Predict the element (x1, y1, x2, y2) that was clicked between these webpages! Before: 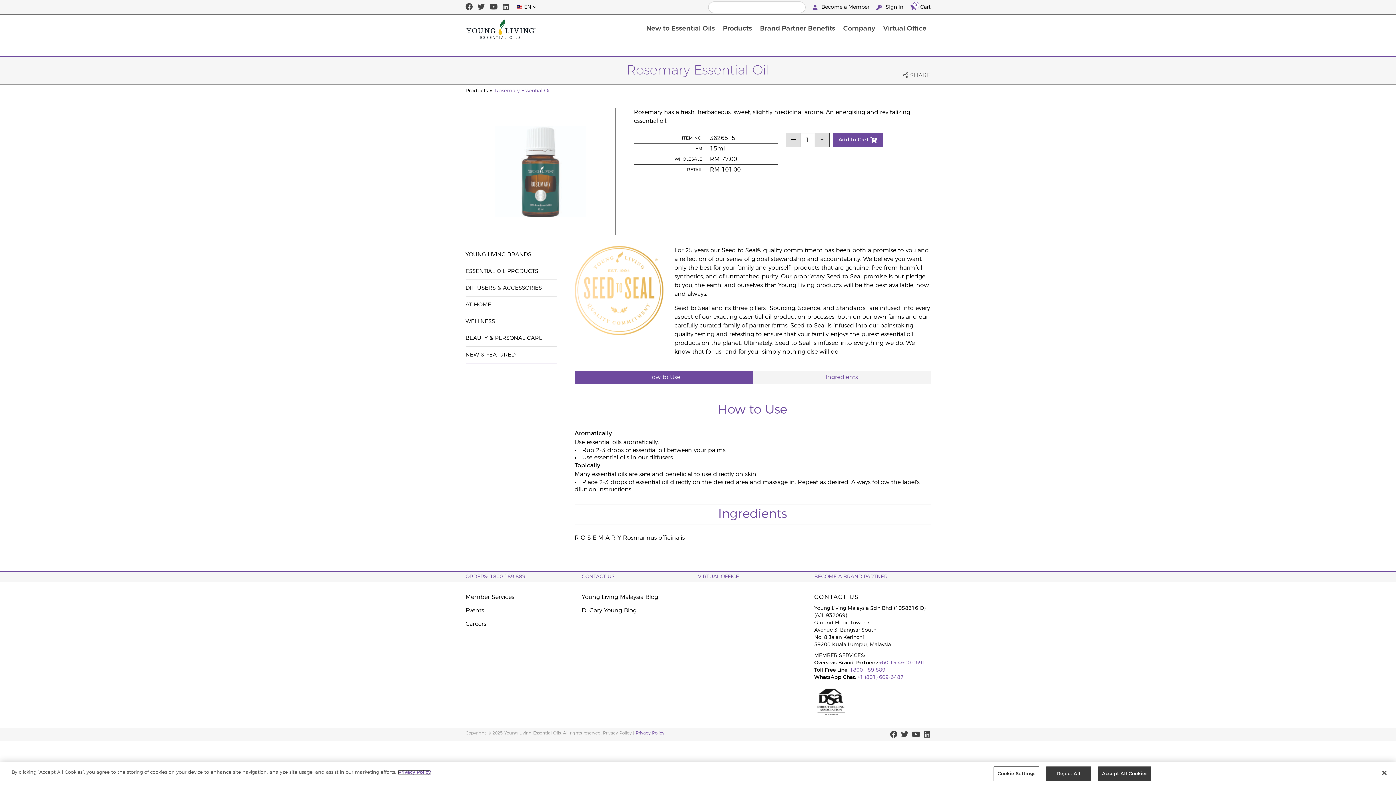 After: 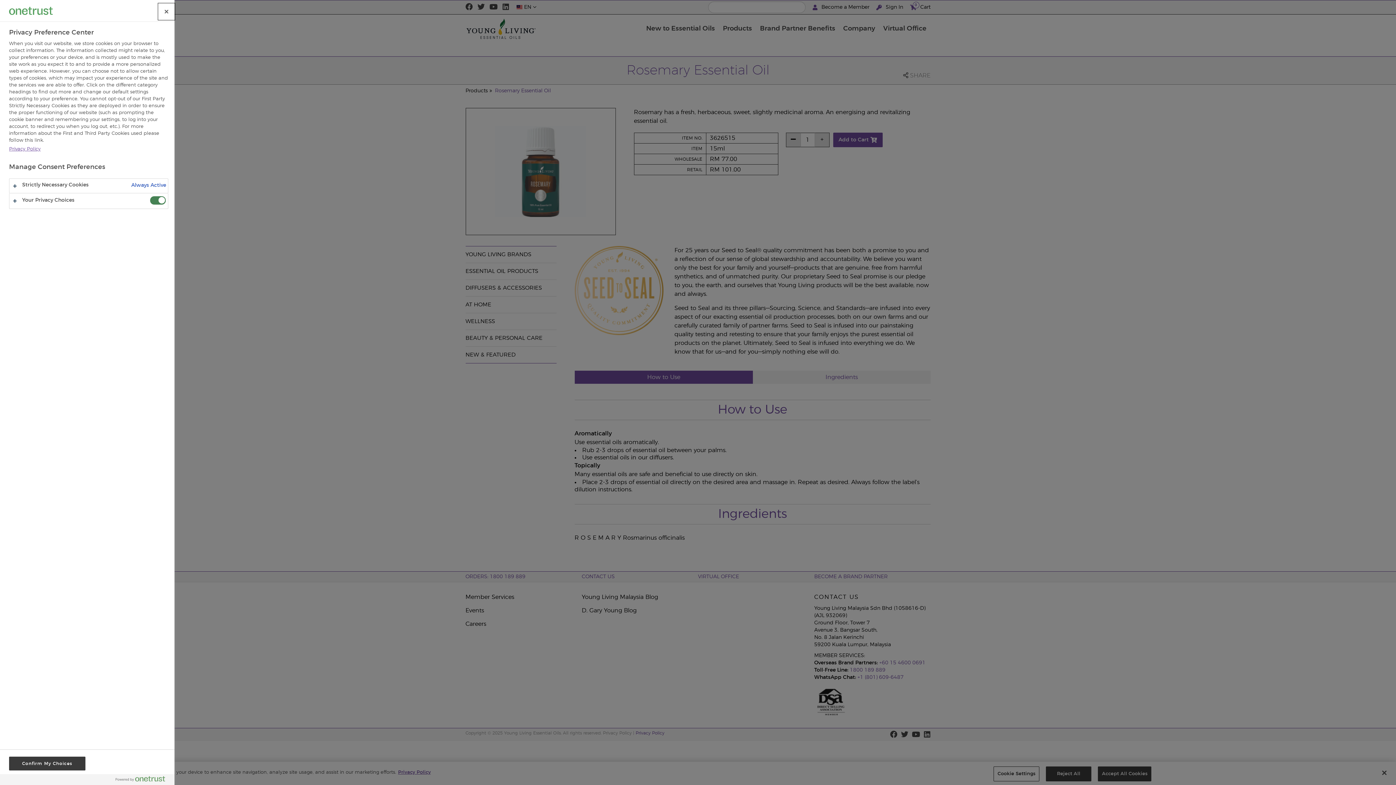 Action: bbox: (993, 766, 1039, 781) label: Cookie Settings